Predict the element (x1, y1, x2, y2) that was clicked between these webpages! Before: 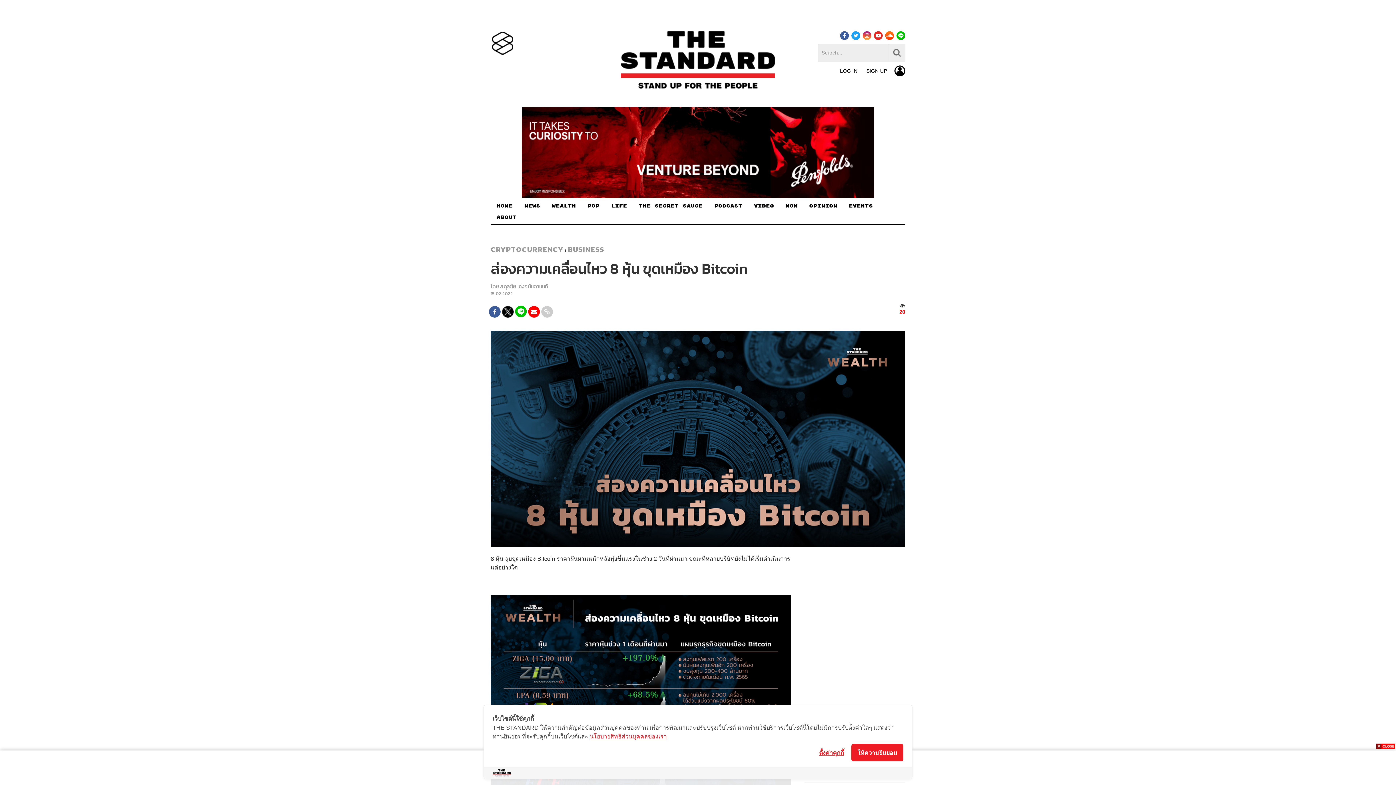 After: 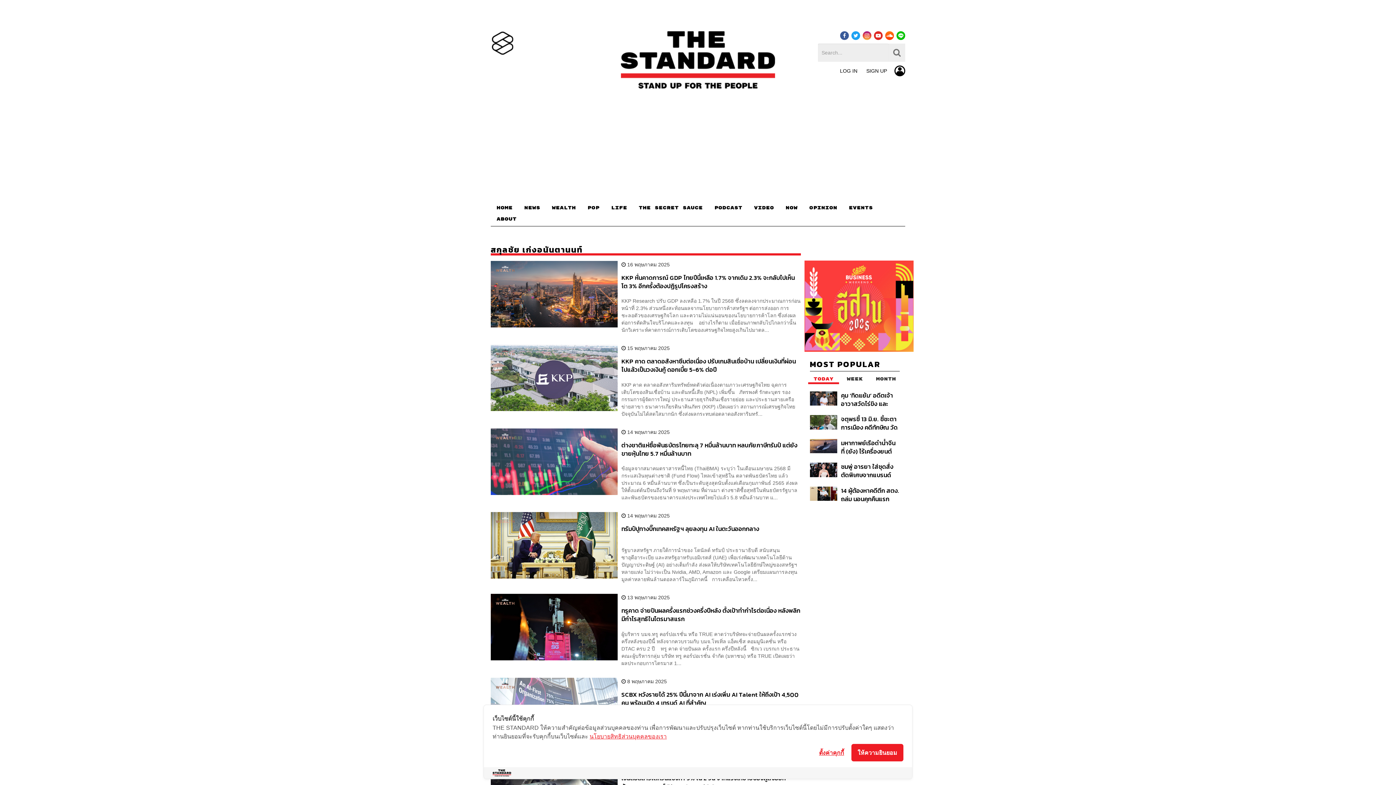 Action: bbox: (500, 282, 548, 290) label: สกุลชัย เก่งอนันตานนท์